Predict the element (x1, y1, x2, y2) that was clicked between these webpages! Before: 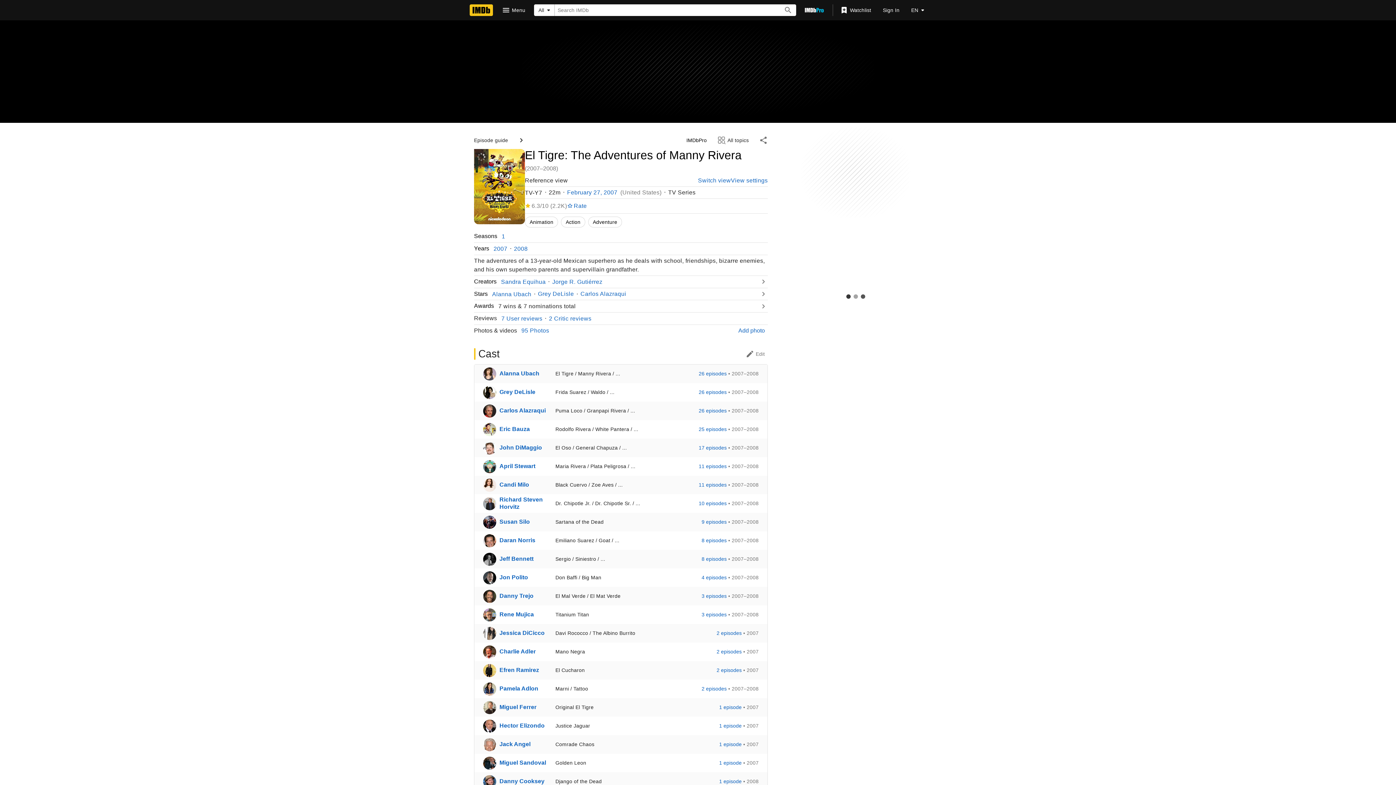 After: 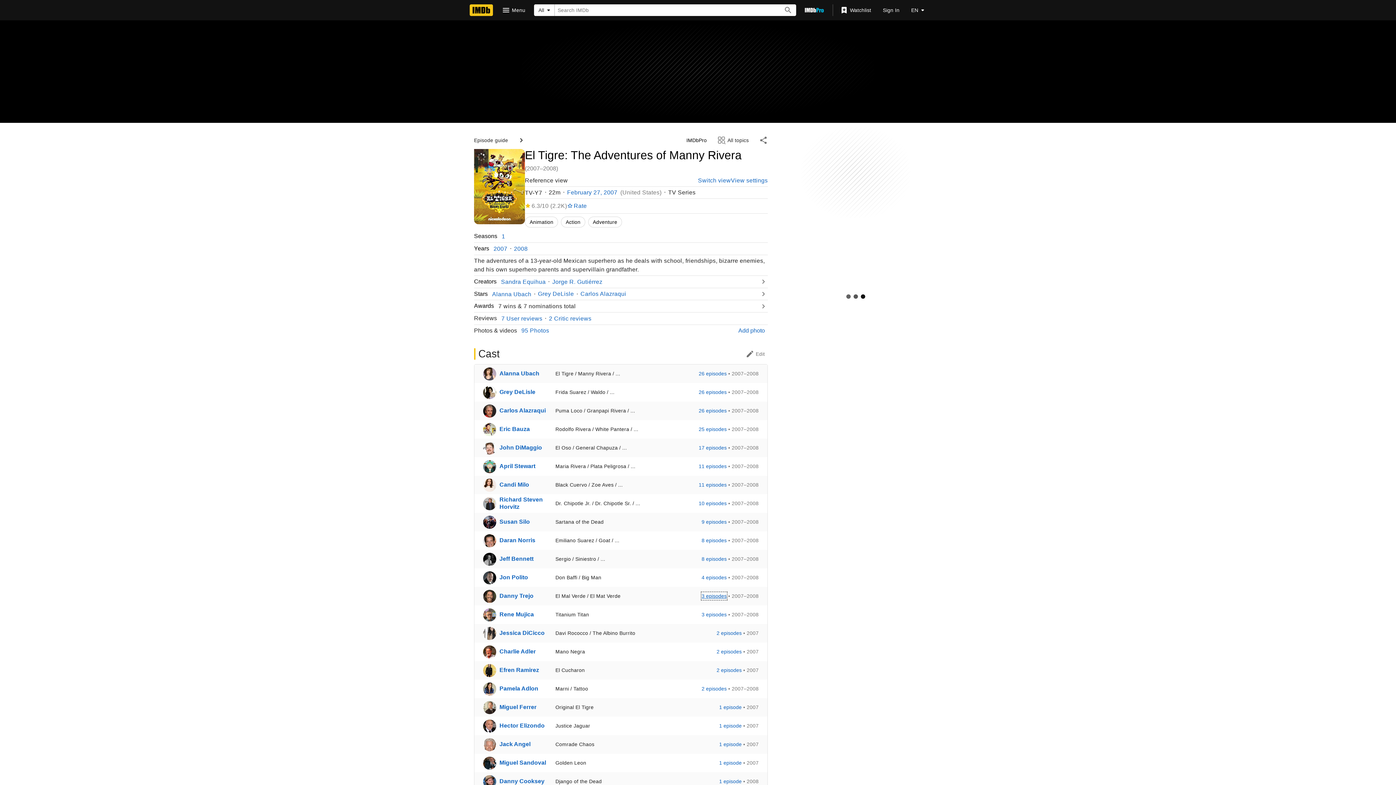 Action: label: 3 episodes bbox: (701, 592, 726, 600)